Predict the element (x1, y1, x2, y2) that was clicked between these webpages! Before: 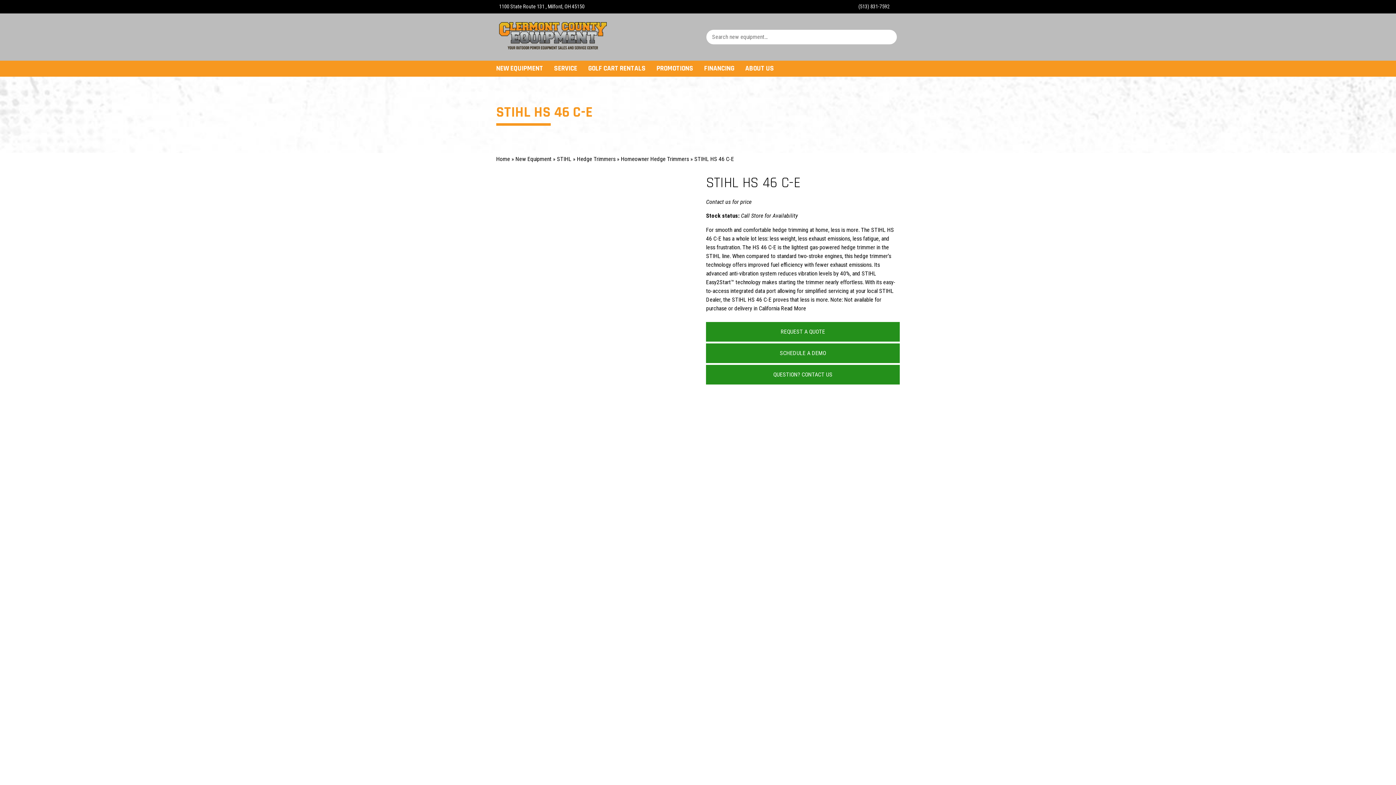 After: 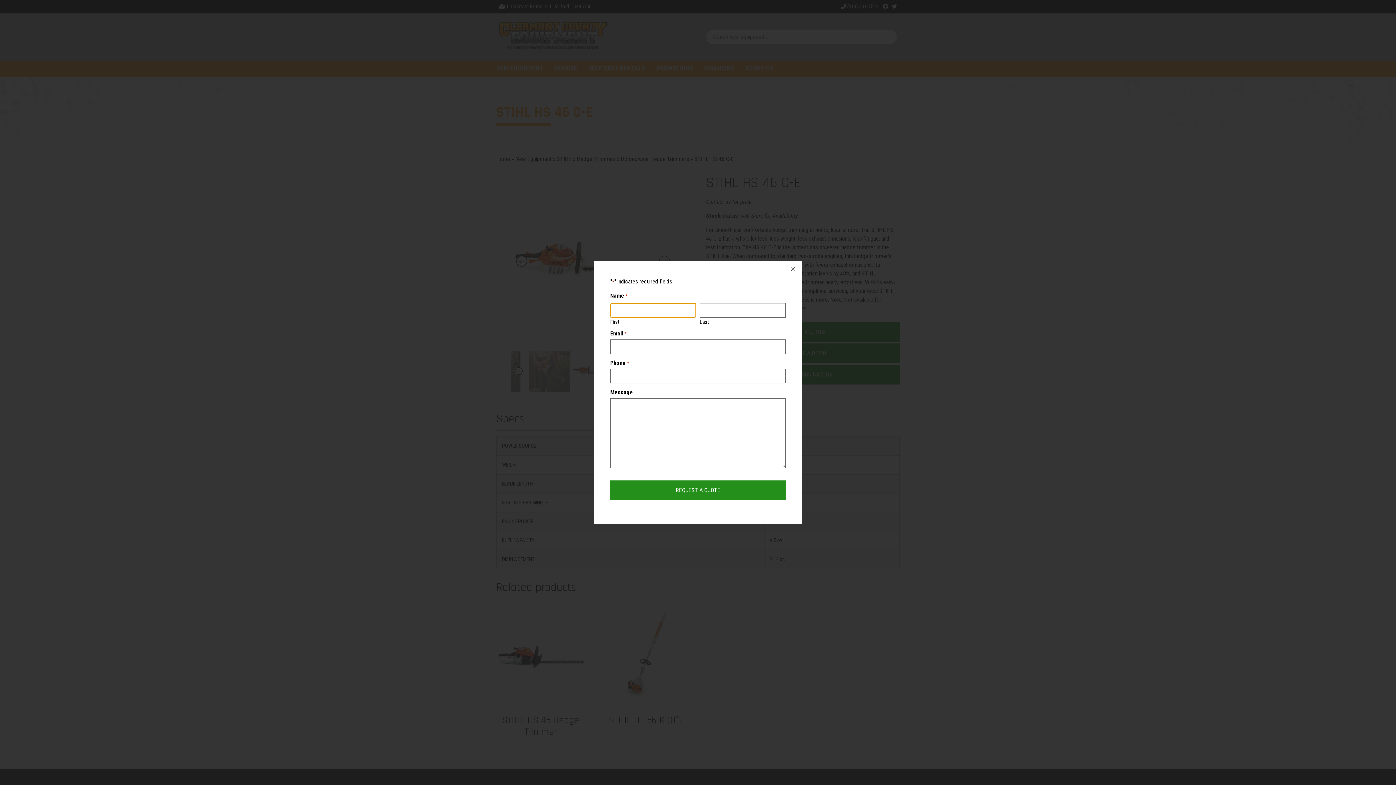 Action: bbox: (706, 322, 900, 341) label: REQUEST A QUOTE